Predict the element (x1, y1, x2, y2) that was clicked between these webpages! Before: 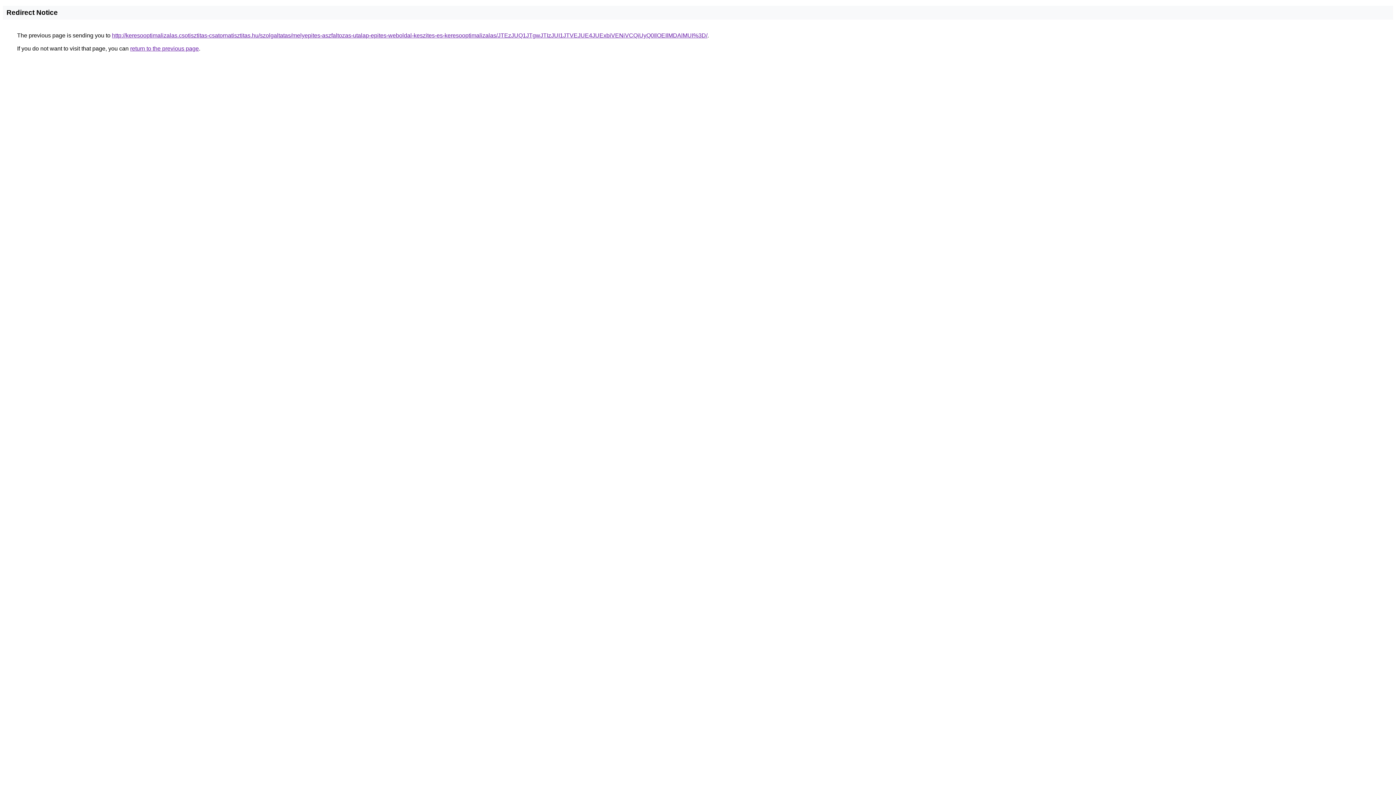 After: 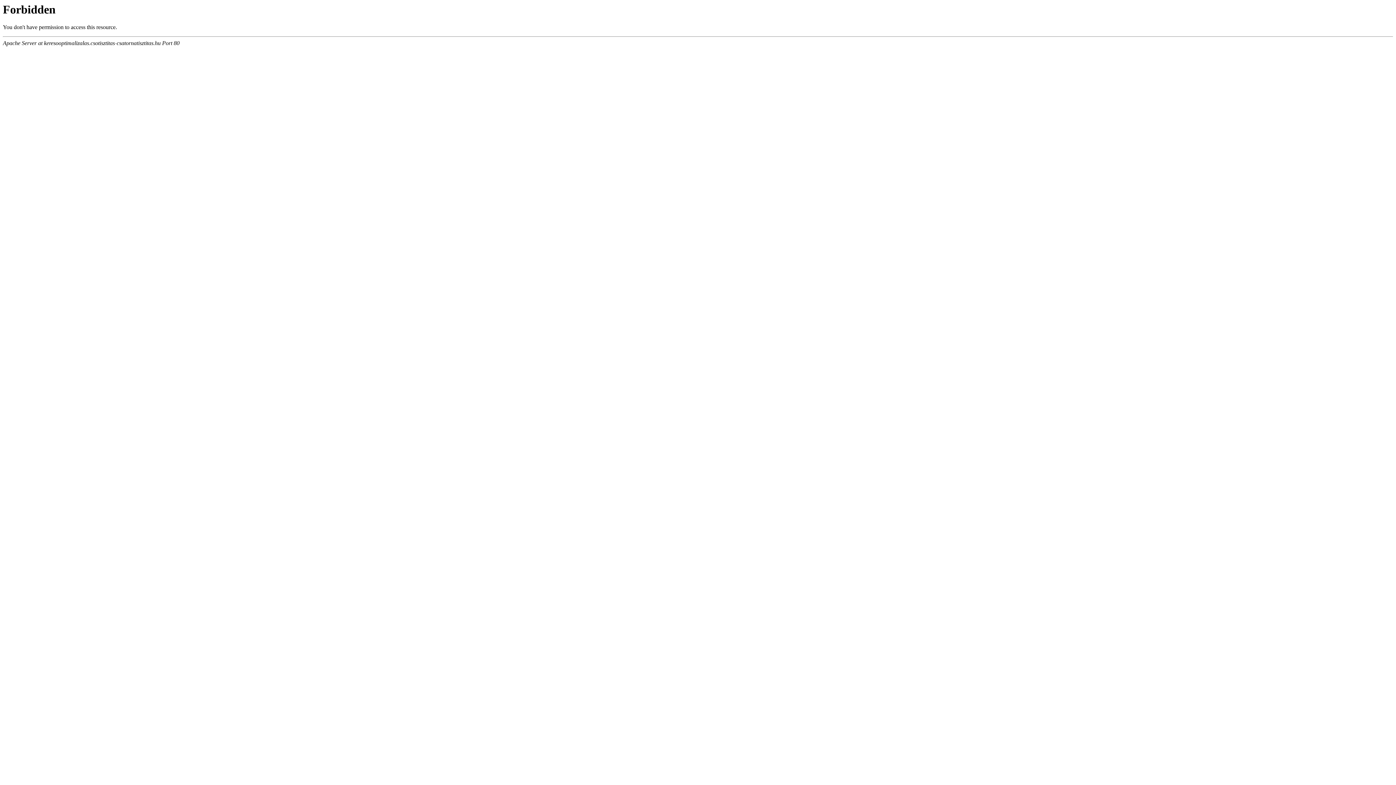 Action: bbox: (112, 32, 707, 38) label: http://keresooptimalizalas.csotisztitas-csatornatisztitas.hu/szolgaltatas/melyepites-aszfaltozas-utalap-epites-weboldal-keszites-es-keresooptimalizalas/JTEzJUQ1JTgwJTIzJUI1JTVEJUE4JUExbiVENiVCQiUyQ0IlOEIlMDAlMUI%3D/